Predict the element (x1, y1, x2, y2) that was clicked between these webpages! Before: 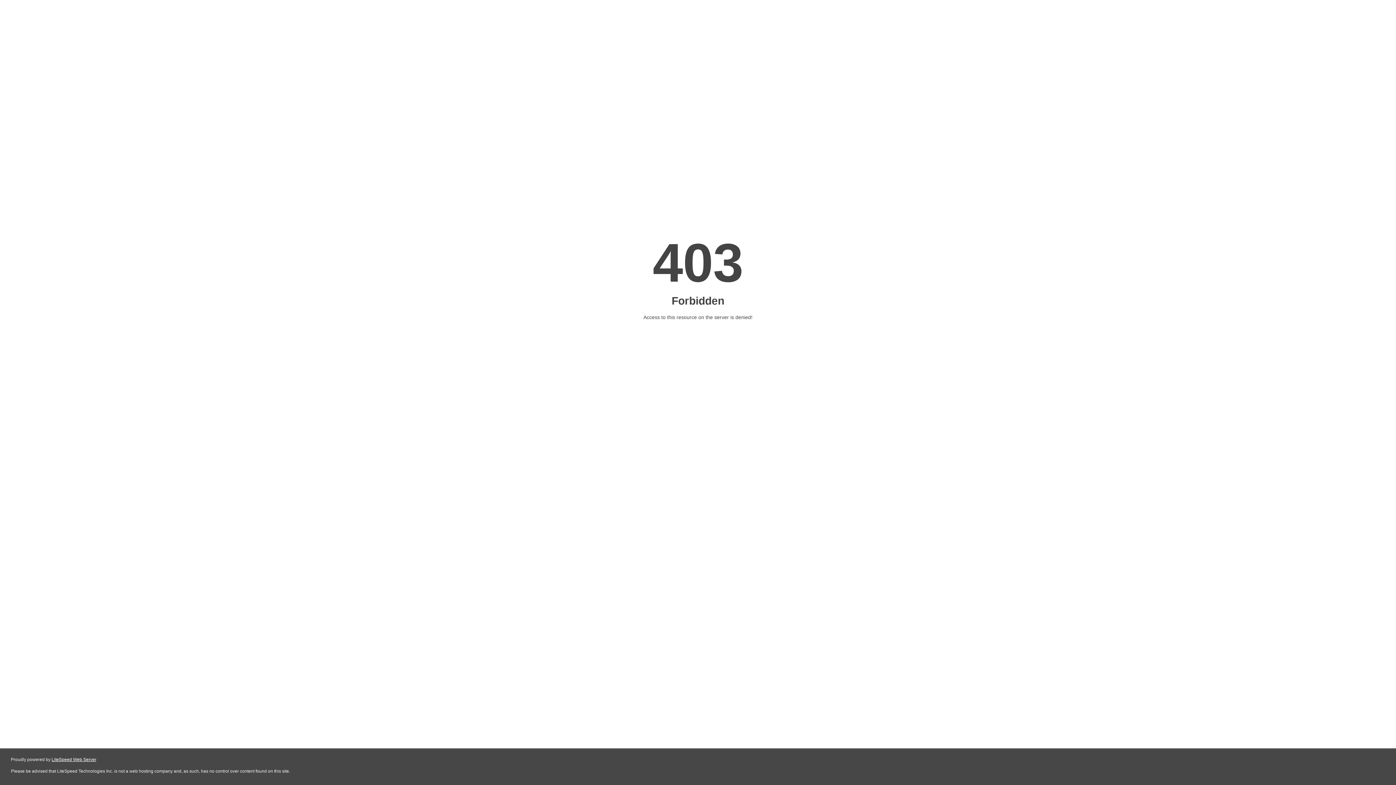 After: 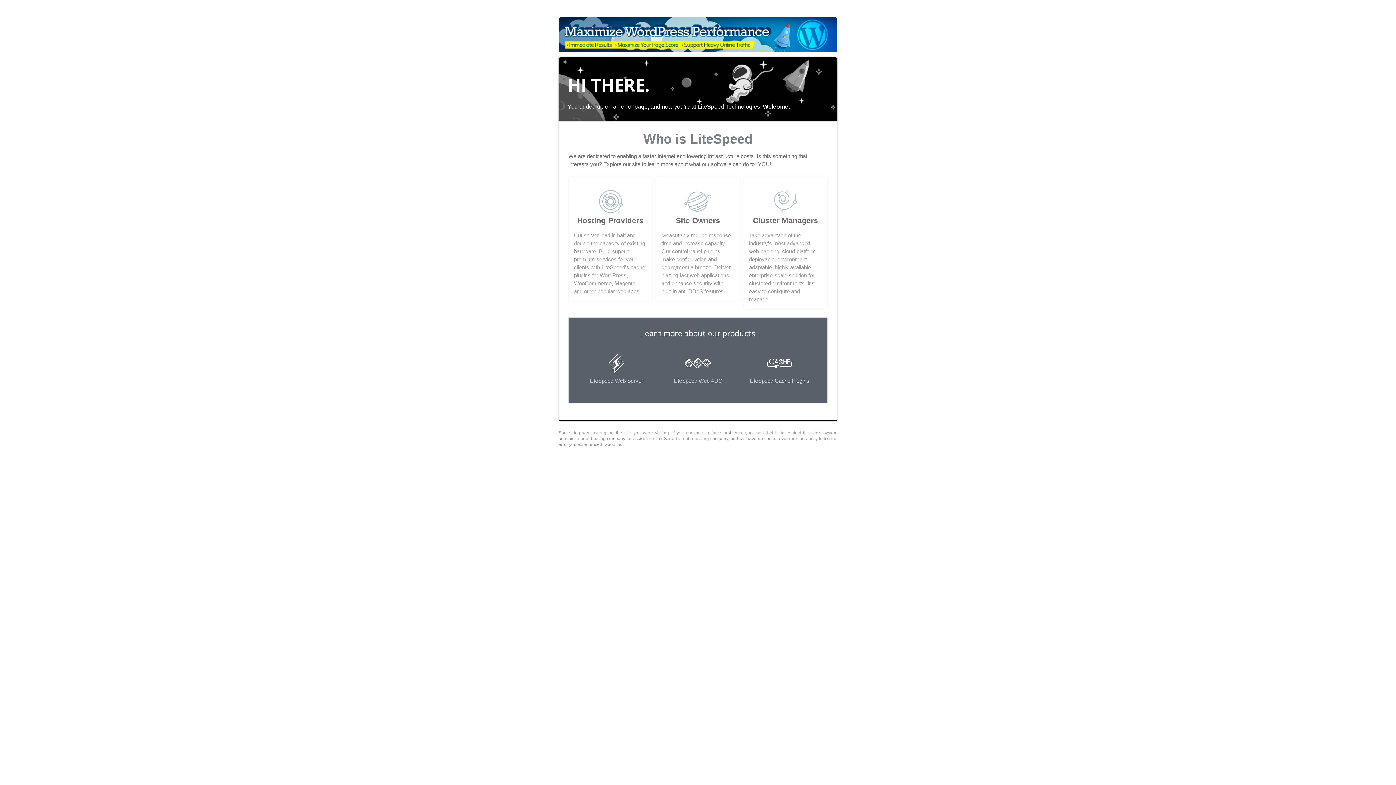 Action: label: LiteSpeed Web Server bbox: (51, 757, 96, 762)